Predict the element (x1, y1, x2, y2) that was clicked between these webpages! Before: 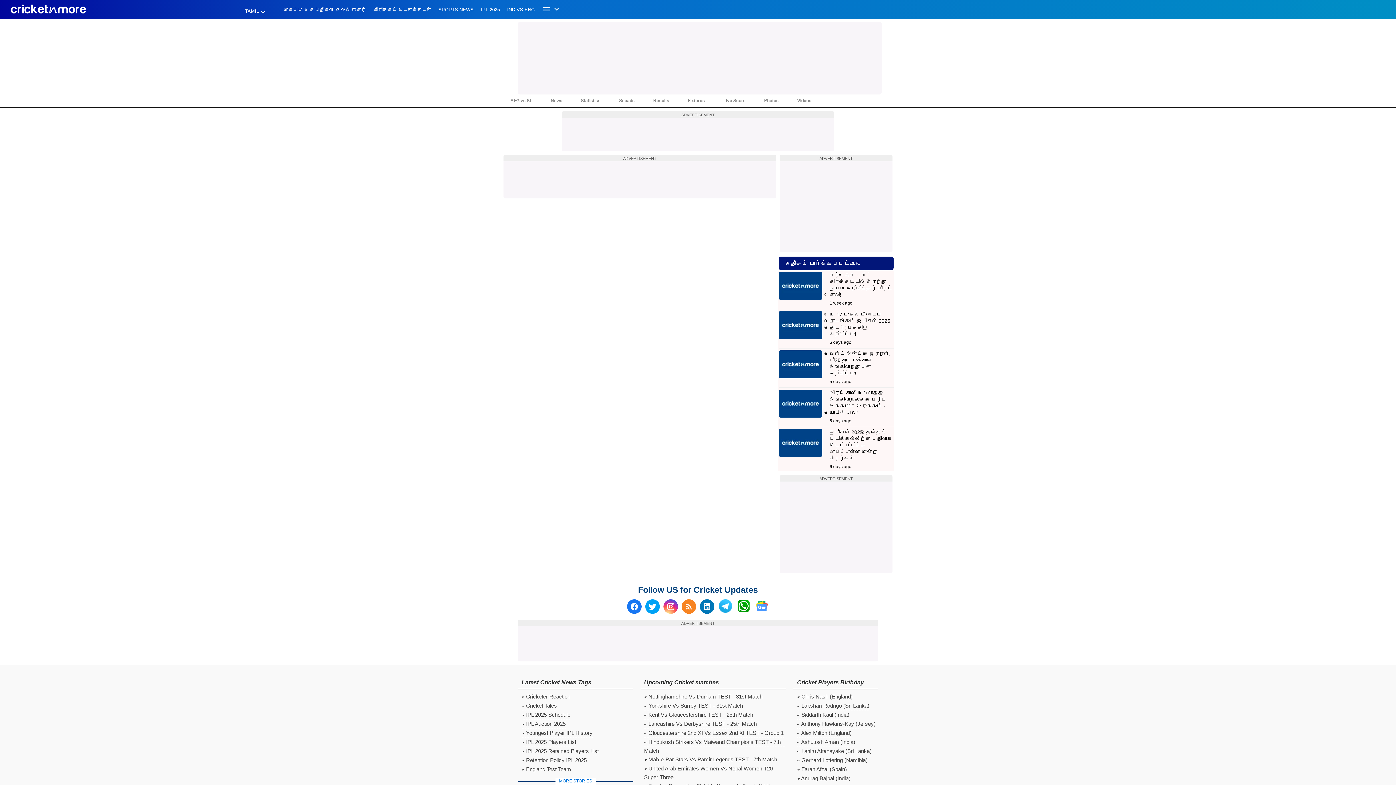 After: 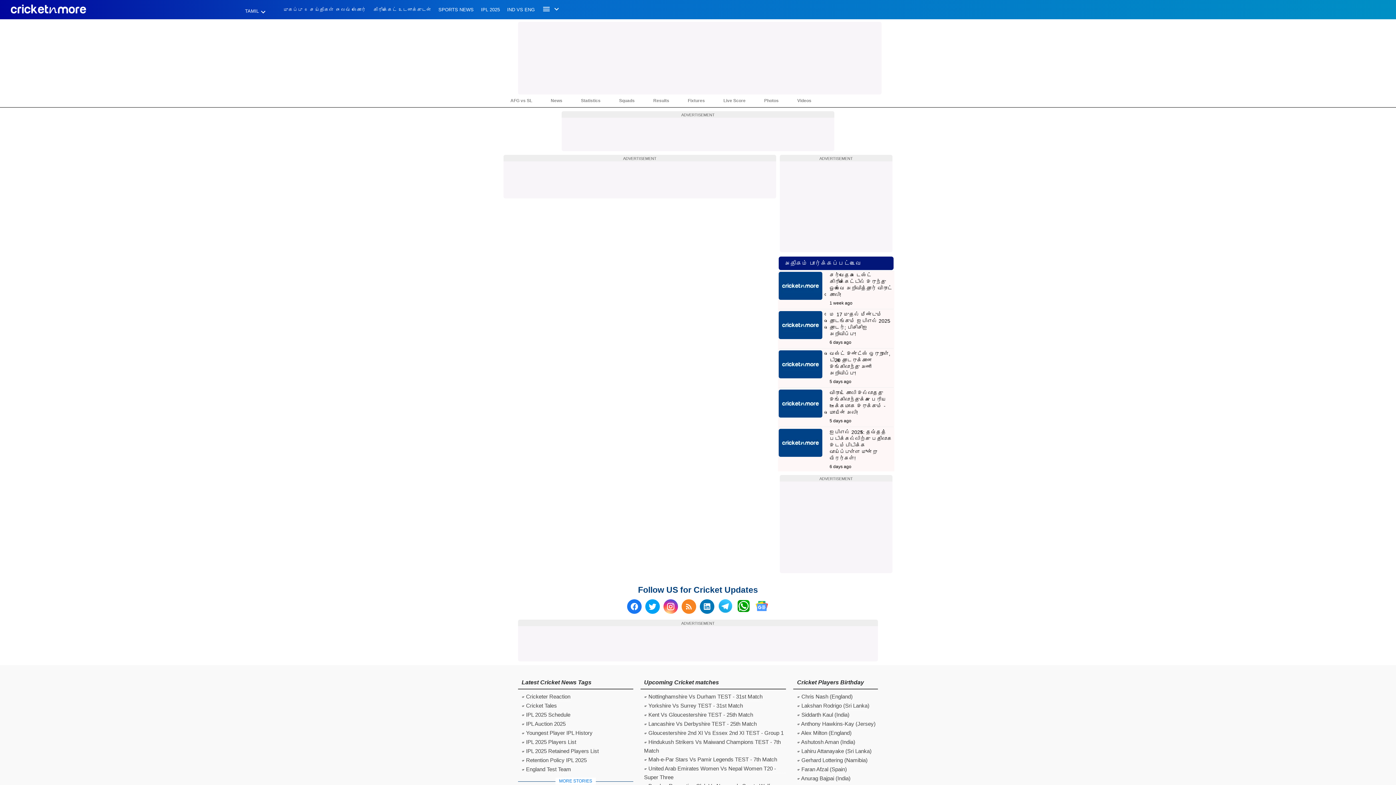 Action: bbox: (700, 599, 714, 614)